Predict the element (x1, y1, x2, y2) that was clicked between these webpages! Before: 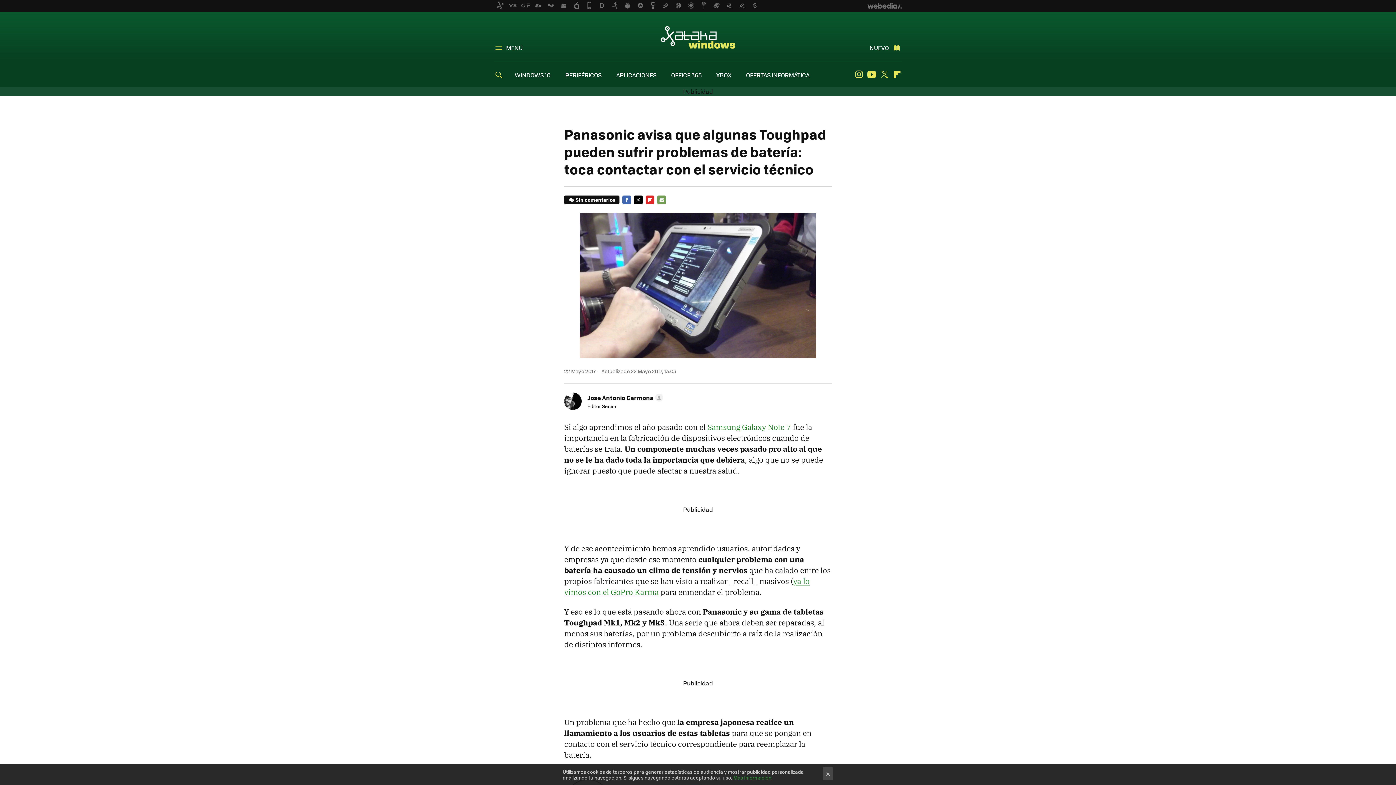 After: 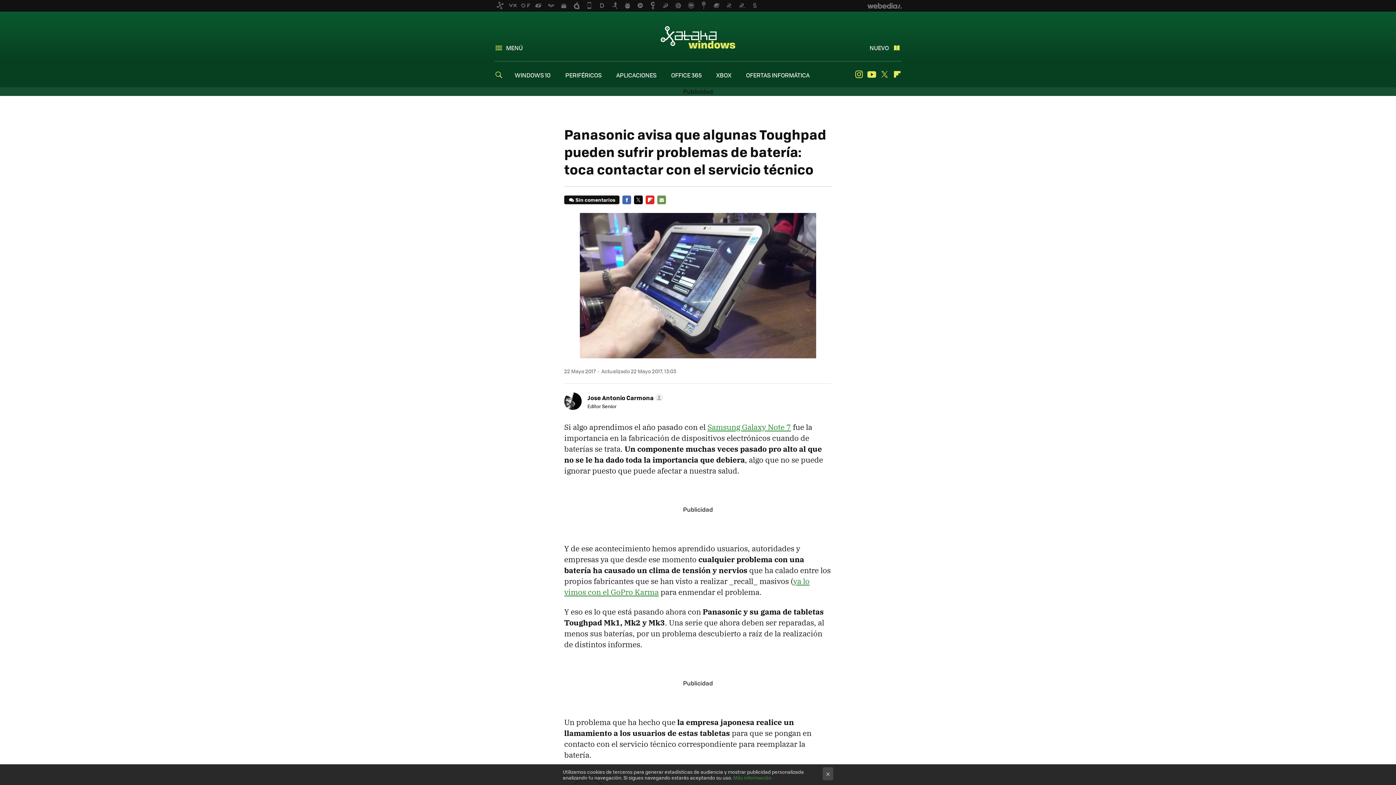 Action: label: E-MAIL bbox: (657, 195, 666, 204)